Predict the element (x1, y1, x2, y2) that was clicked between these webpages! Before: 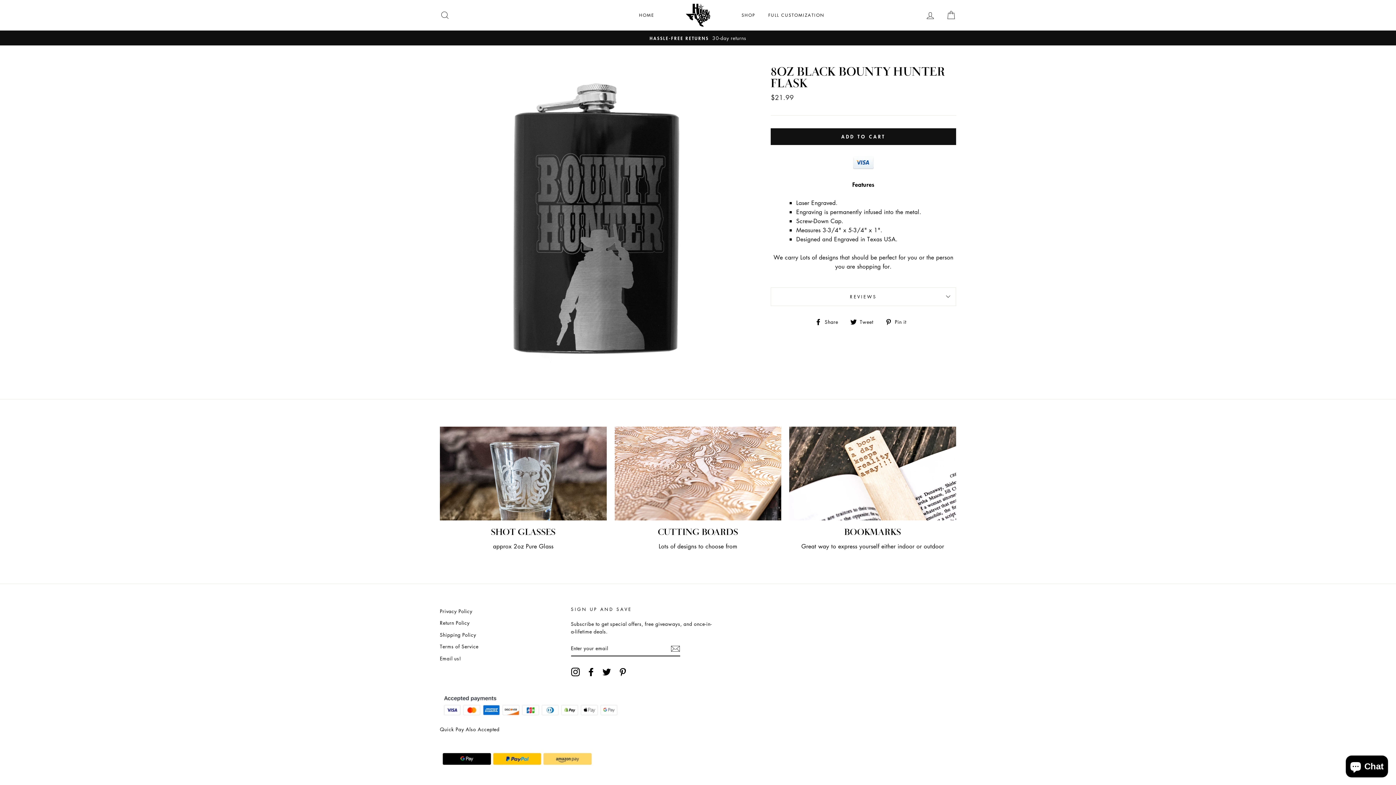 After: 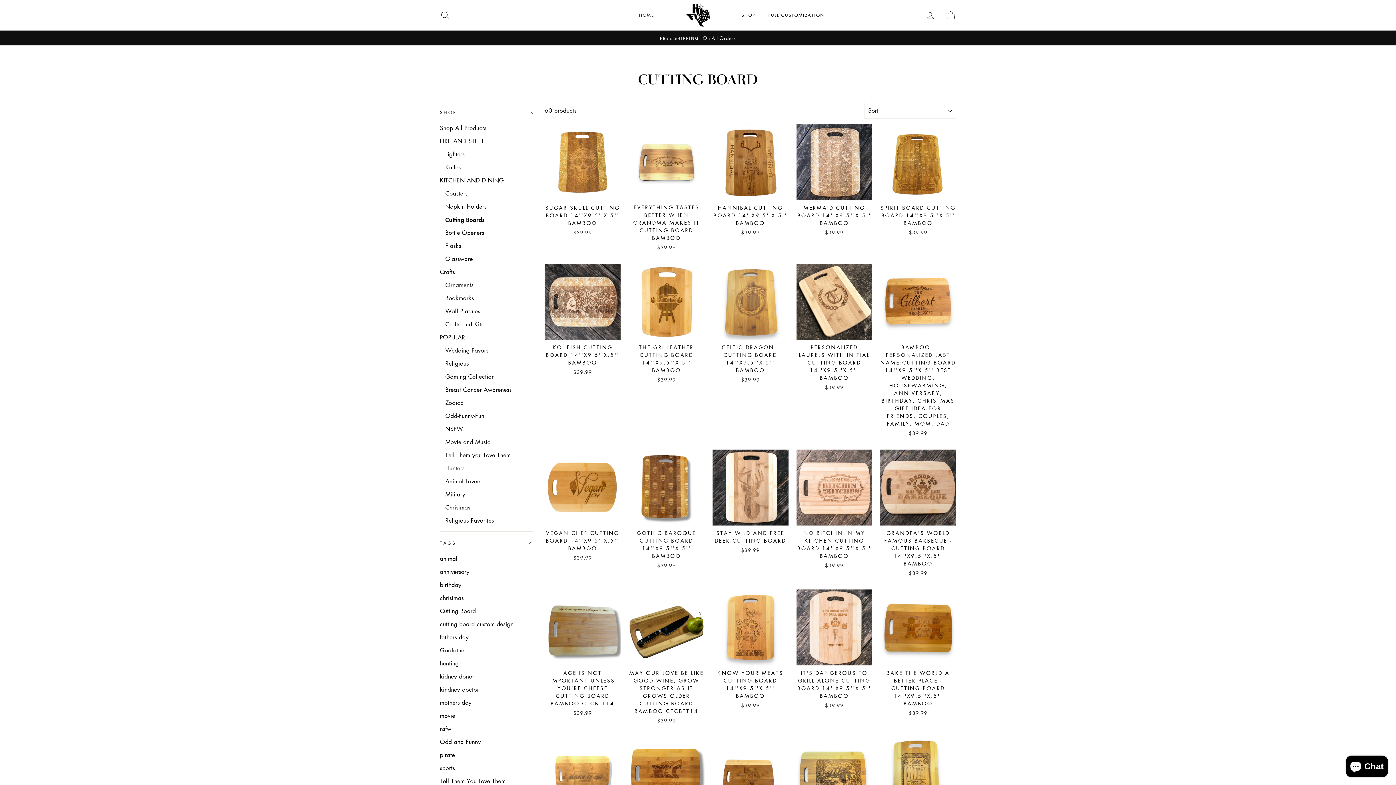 Action: bbox: (614, 426, 781, 520)